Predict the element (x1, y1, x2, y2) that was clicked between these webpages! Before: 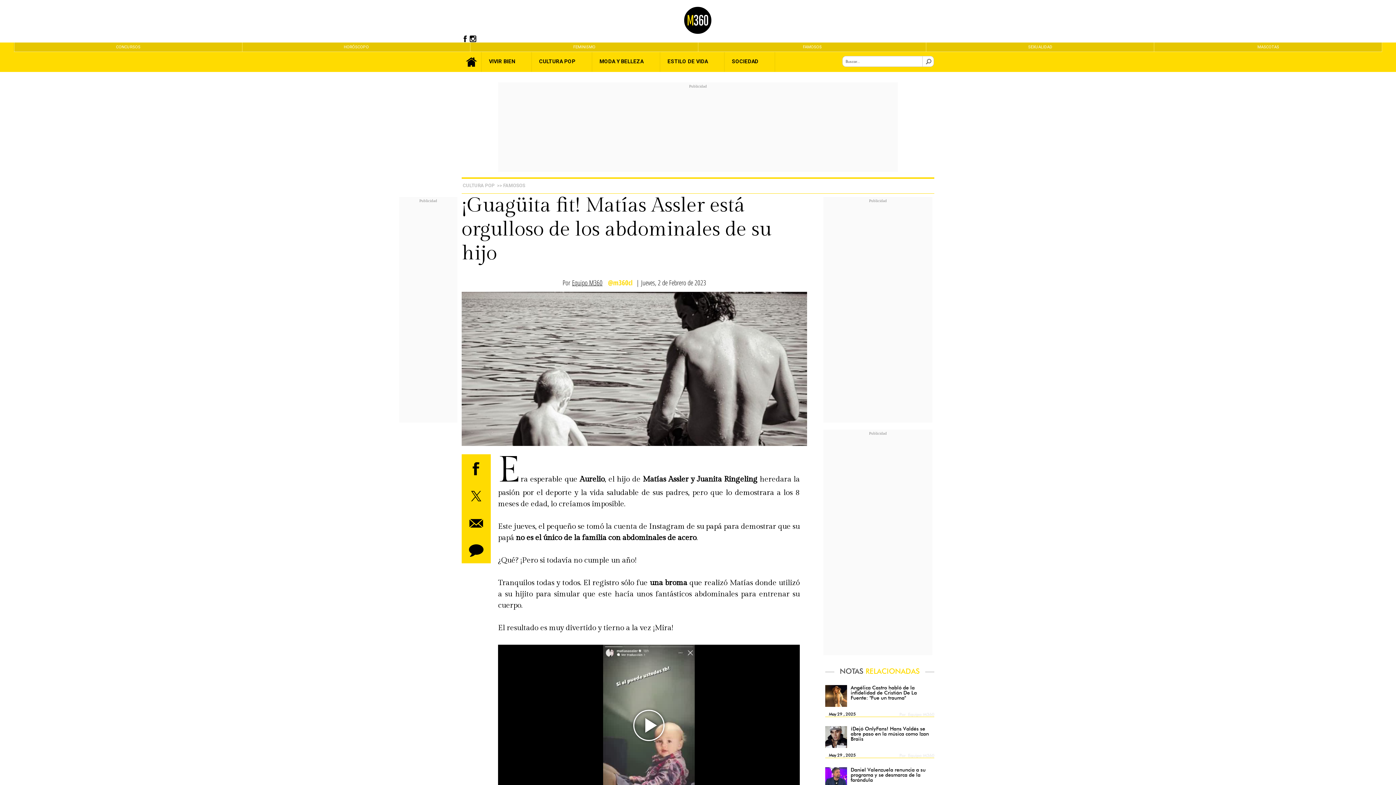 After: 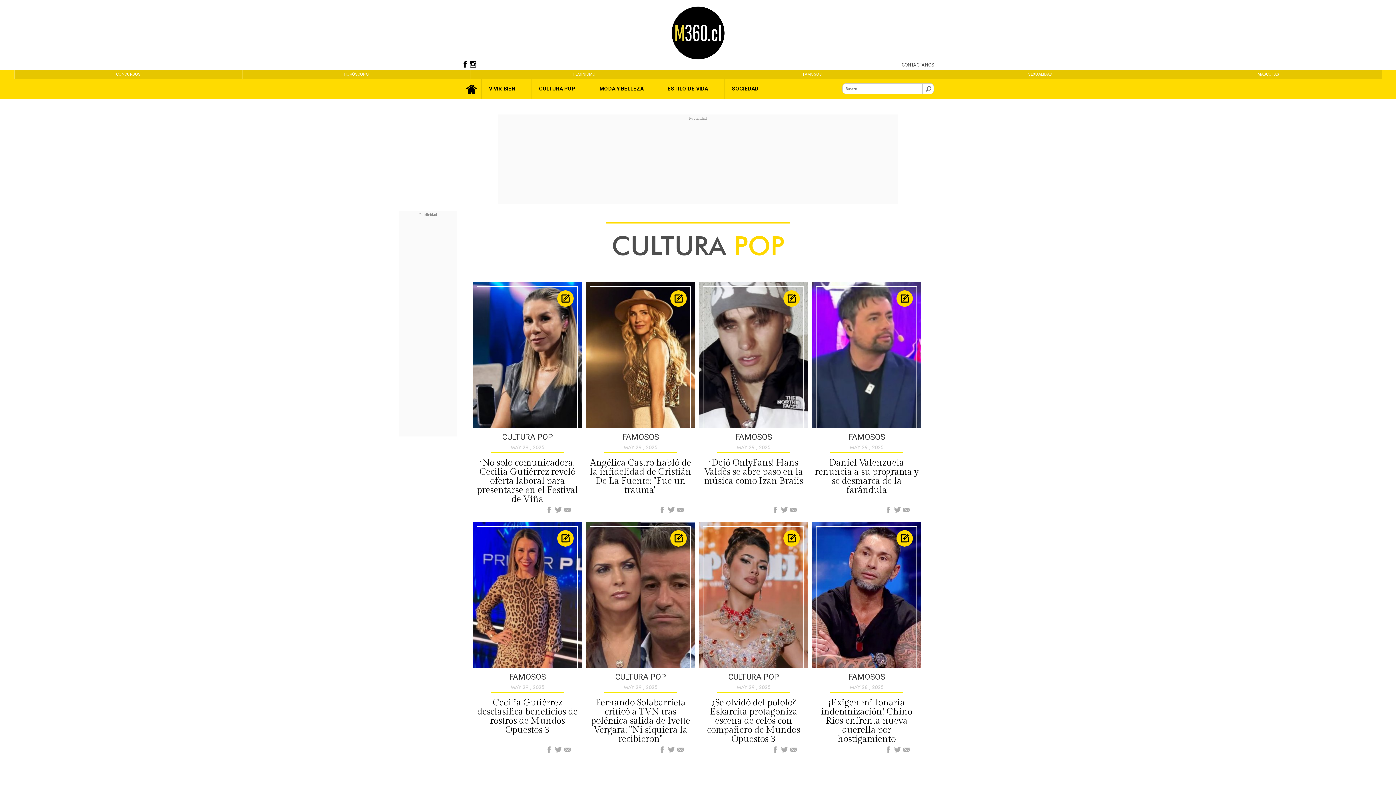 Action: label: CULTURA POP bbox: (539, 58, 575, 64)